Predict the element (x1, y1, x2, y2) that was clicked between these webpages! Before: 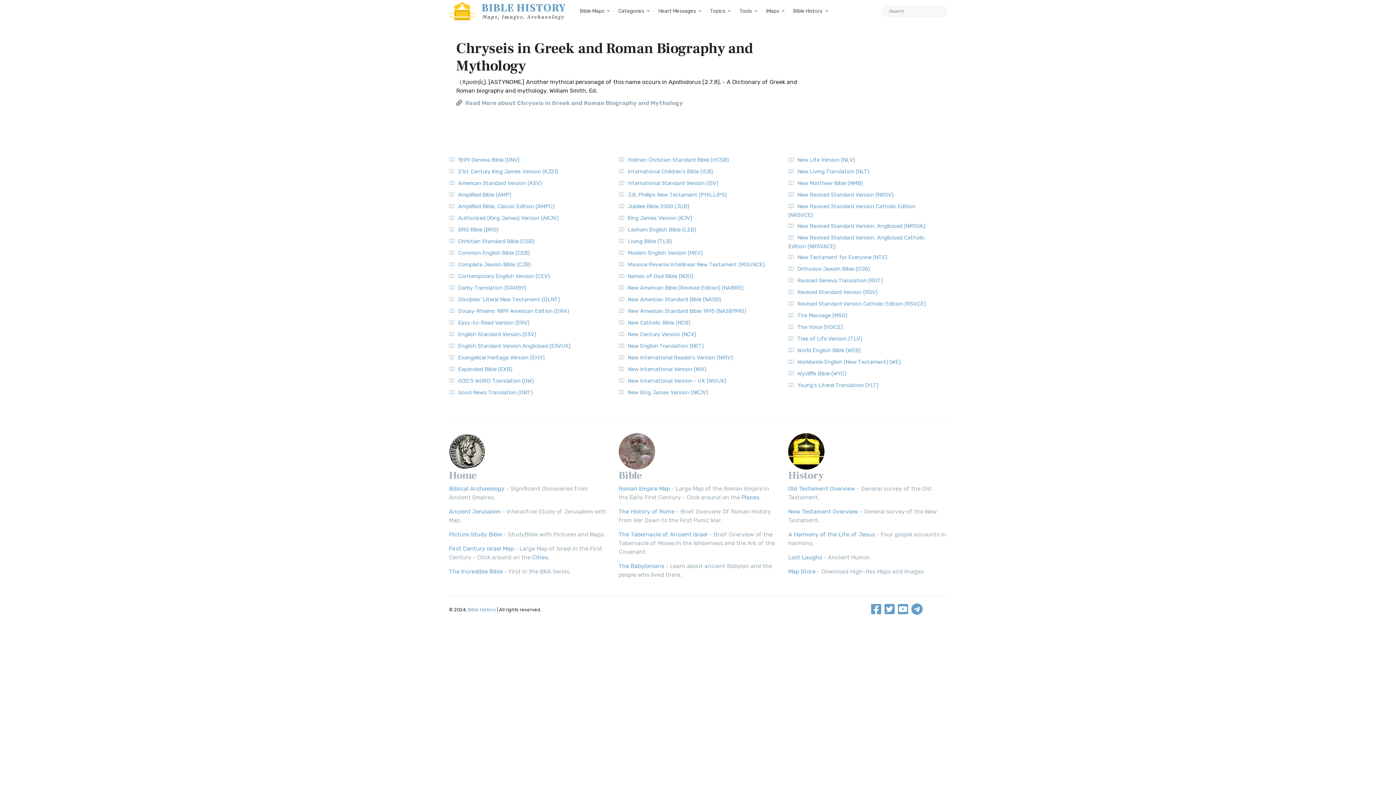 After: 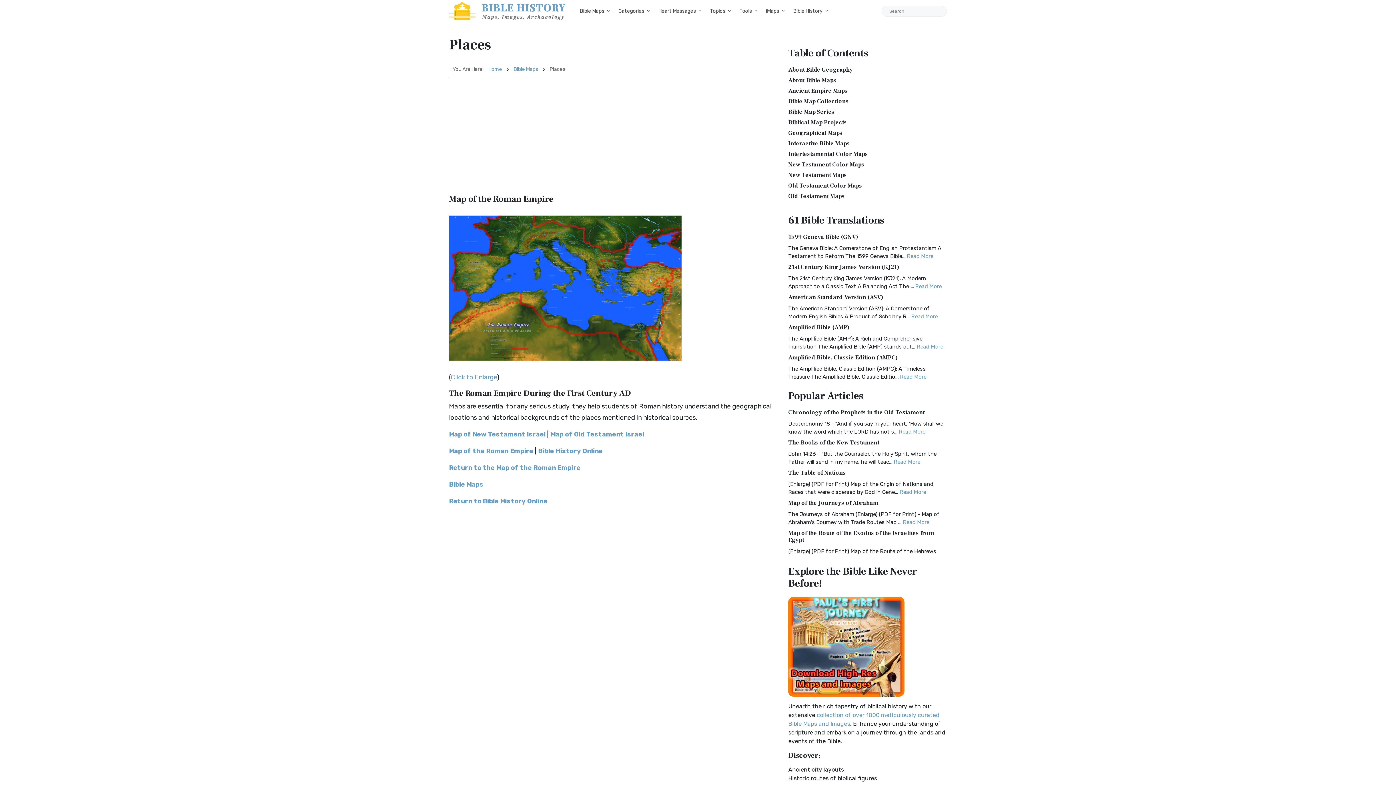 Action: label: Places bbox: (741, 494, 759, 501)